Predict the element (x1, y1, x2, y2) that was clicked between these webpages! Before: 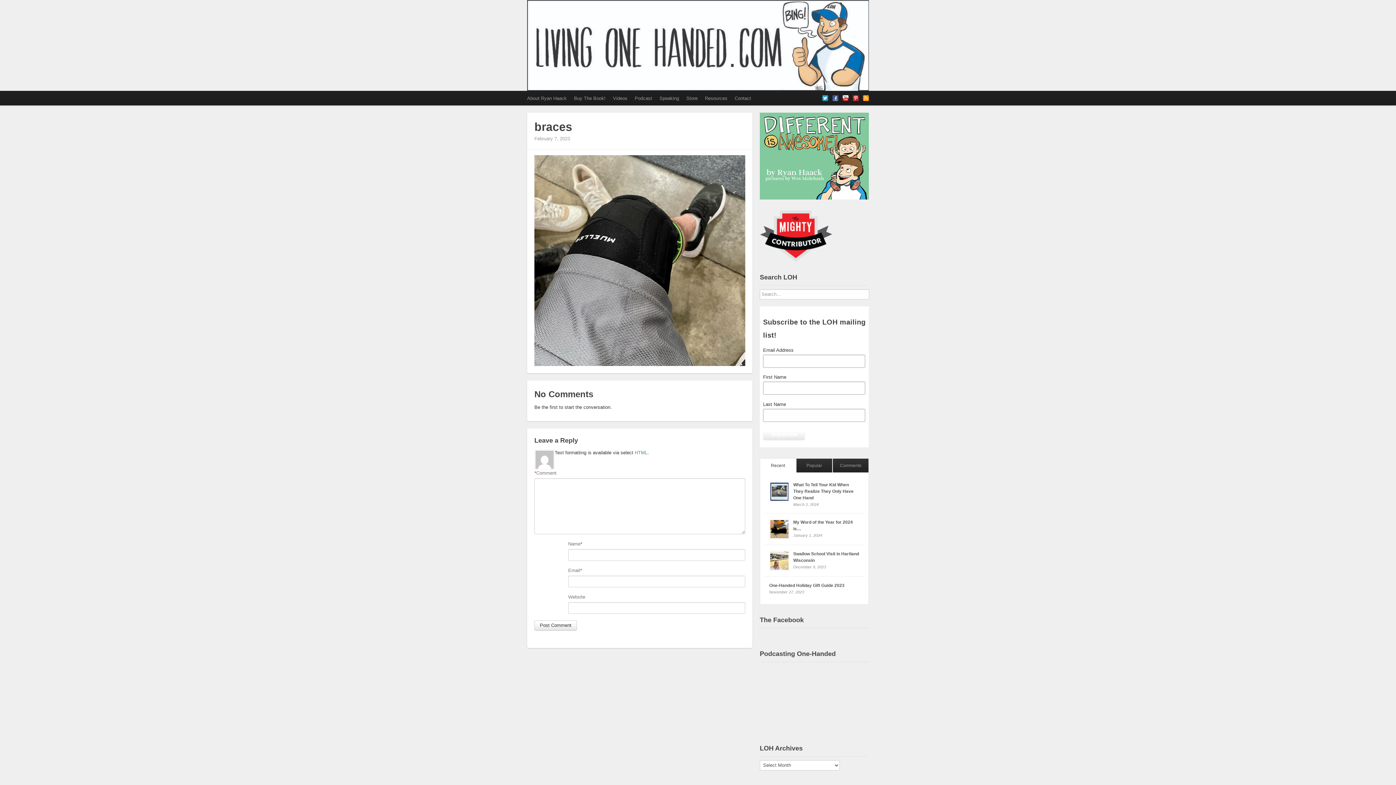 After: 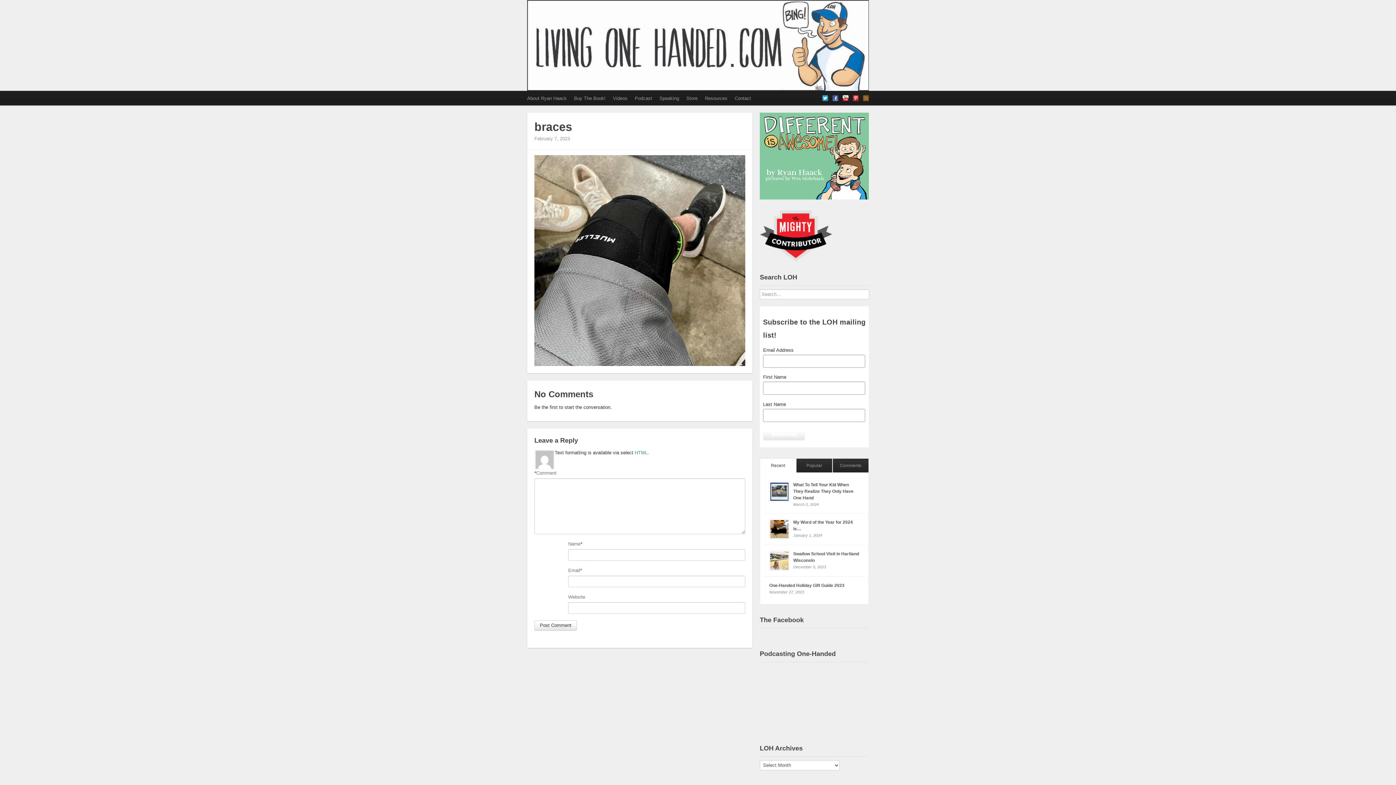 Action: bbox: (863, 95, 869, 101)